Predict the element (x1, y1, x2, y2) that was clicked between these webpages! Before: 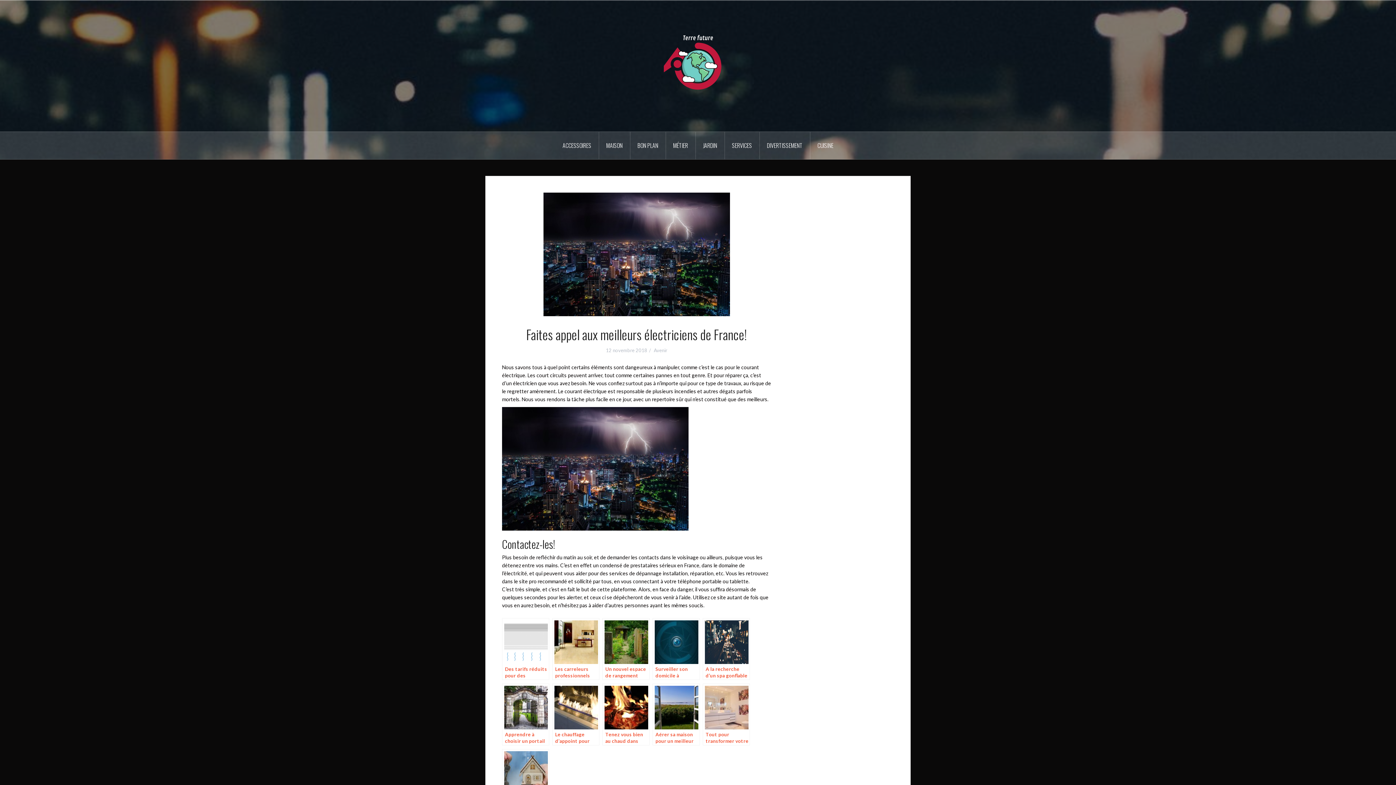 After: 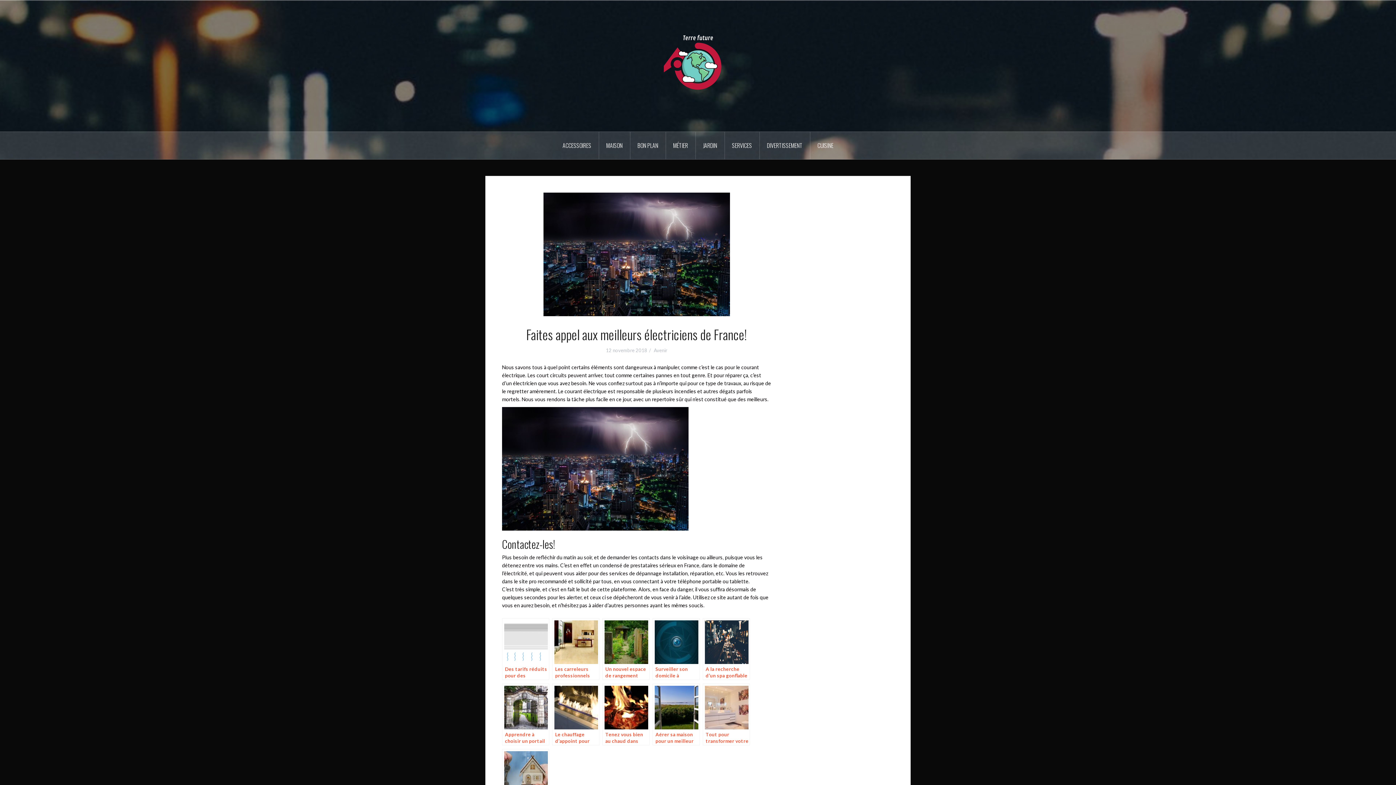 Action: bbox: (606, 347, 647, 353) label: 12 novembre 2018